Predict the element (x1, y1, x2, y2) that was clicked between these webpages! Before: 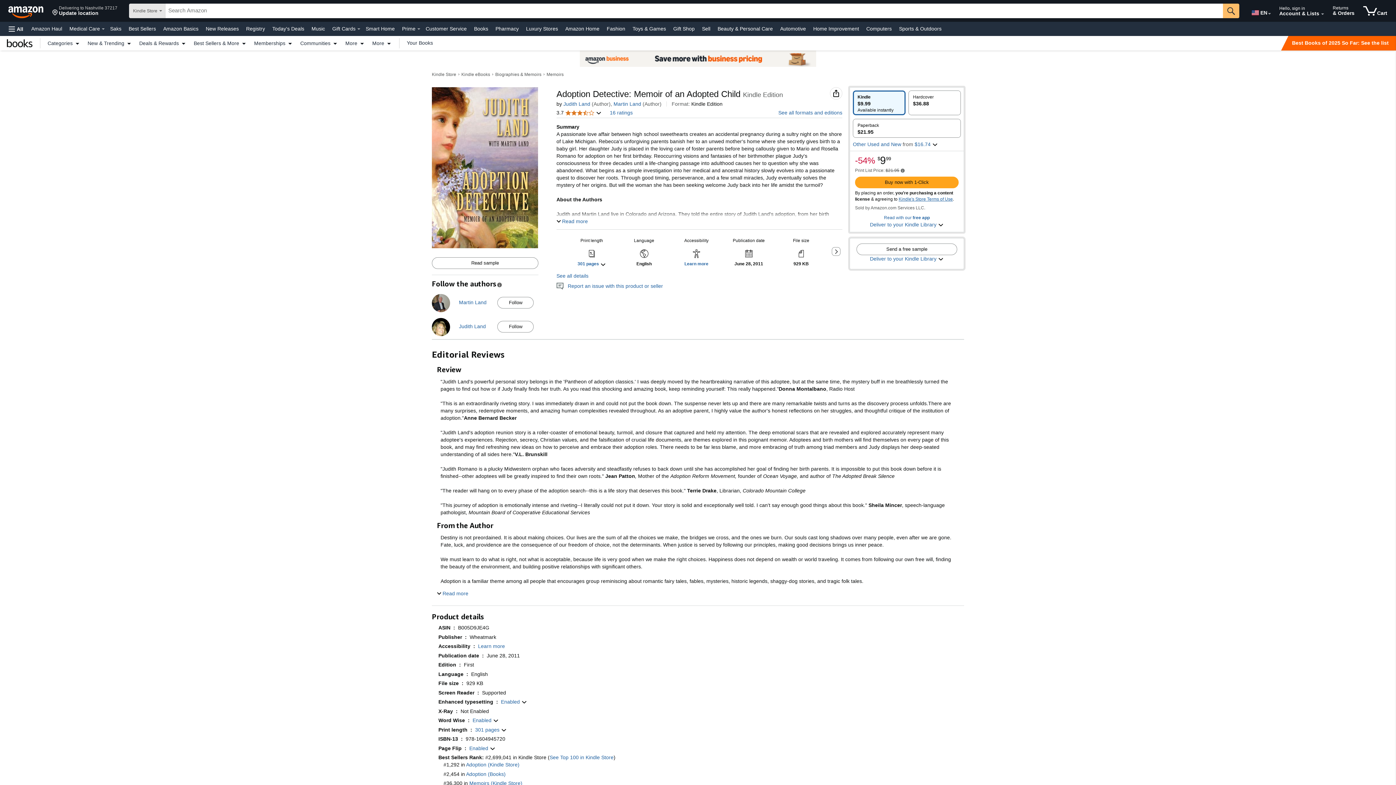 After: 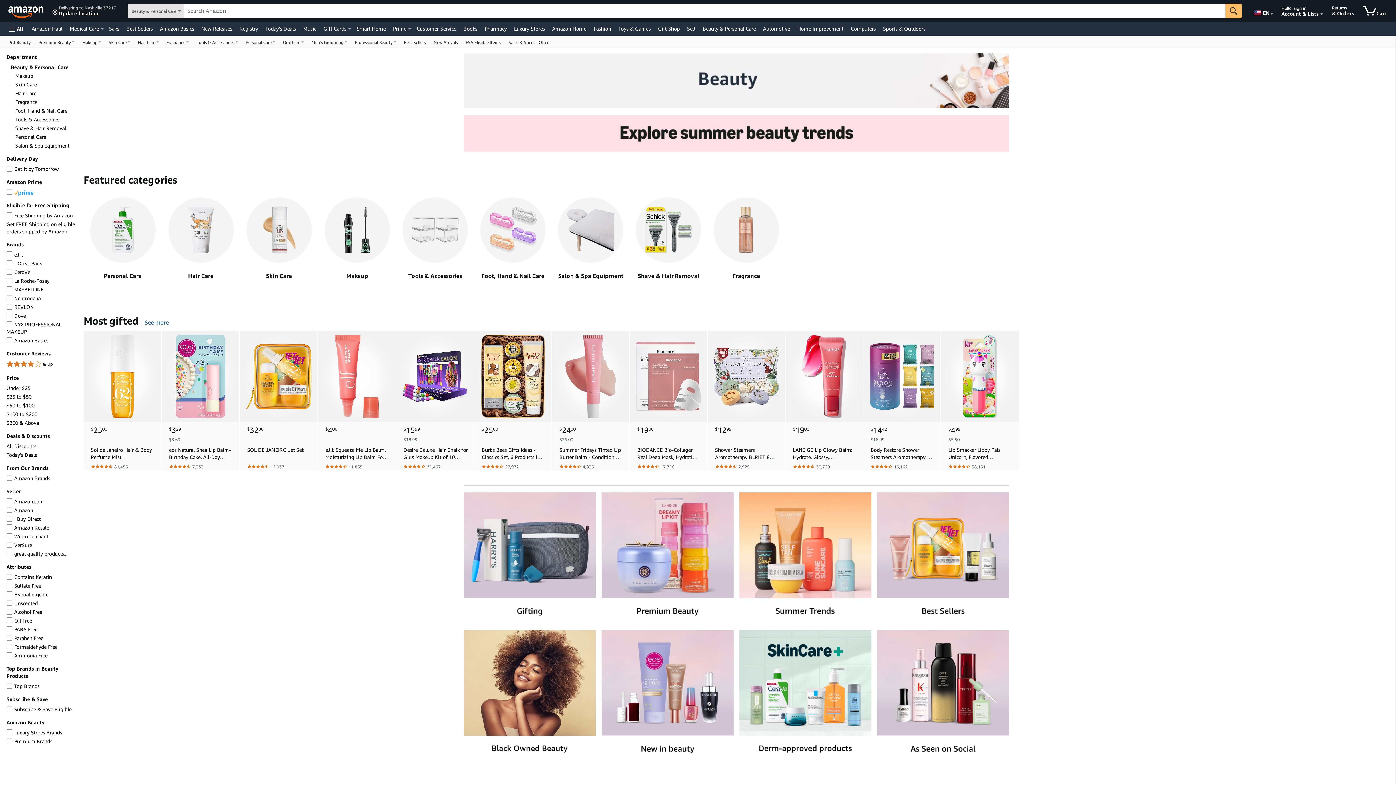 Action: label: Beauty & Personal Care bbox: (716, 23, 774, 33)